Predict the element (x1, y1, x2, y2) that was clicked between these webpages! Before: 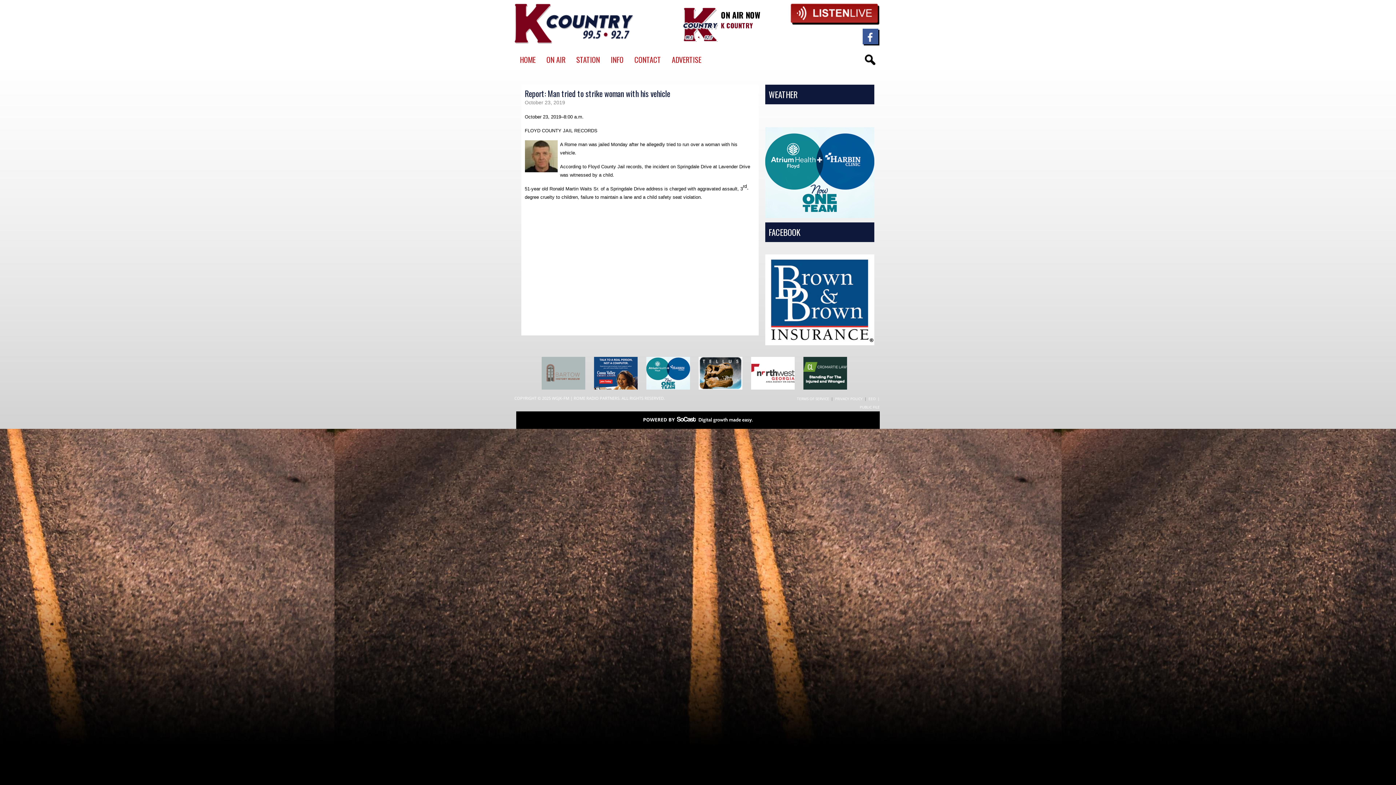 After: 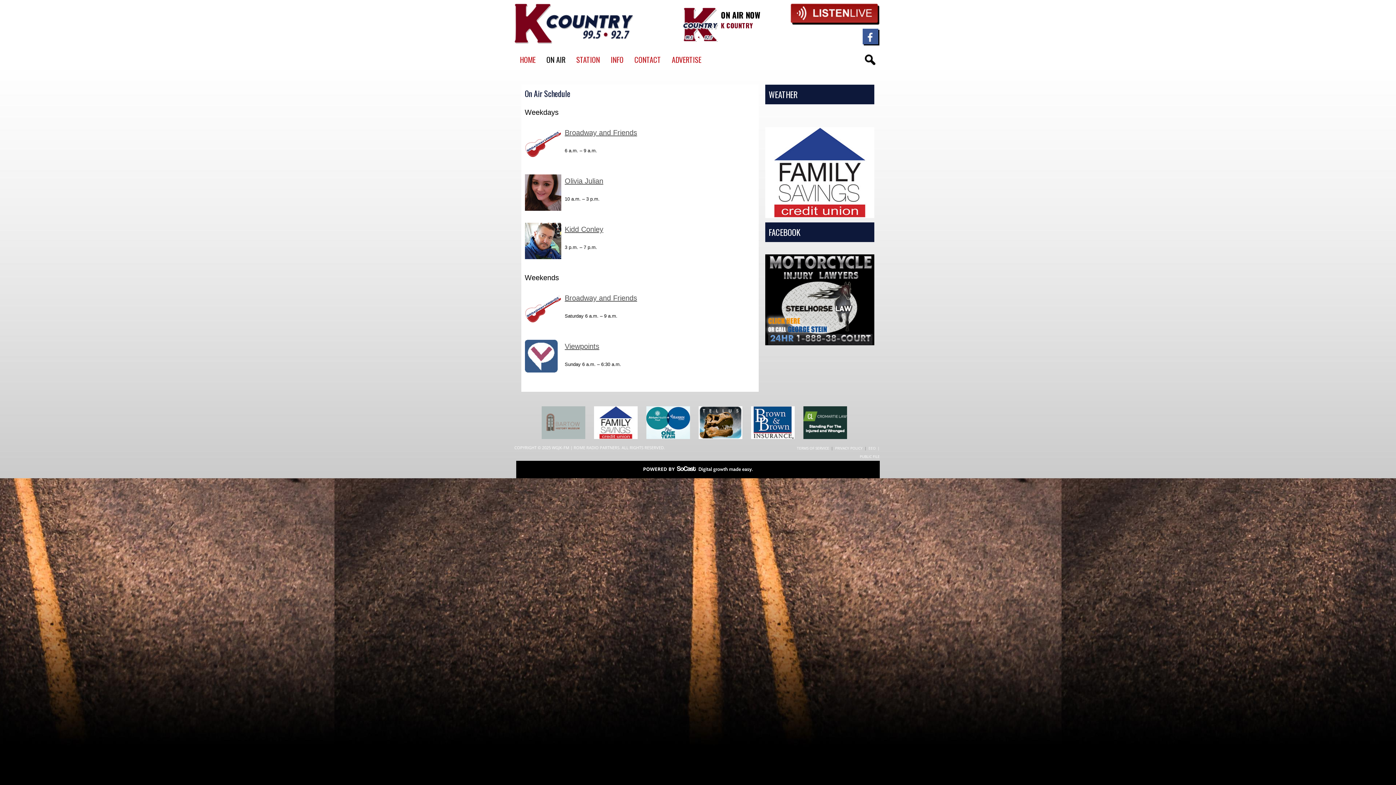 Action: label: ON AIR bbox: (541, 49, 570, 70)